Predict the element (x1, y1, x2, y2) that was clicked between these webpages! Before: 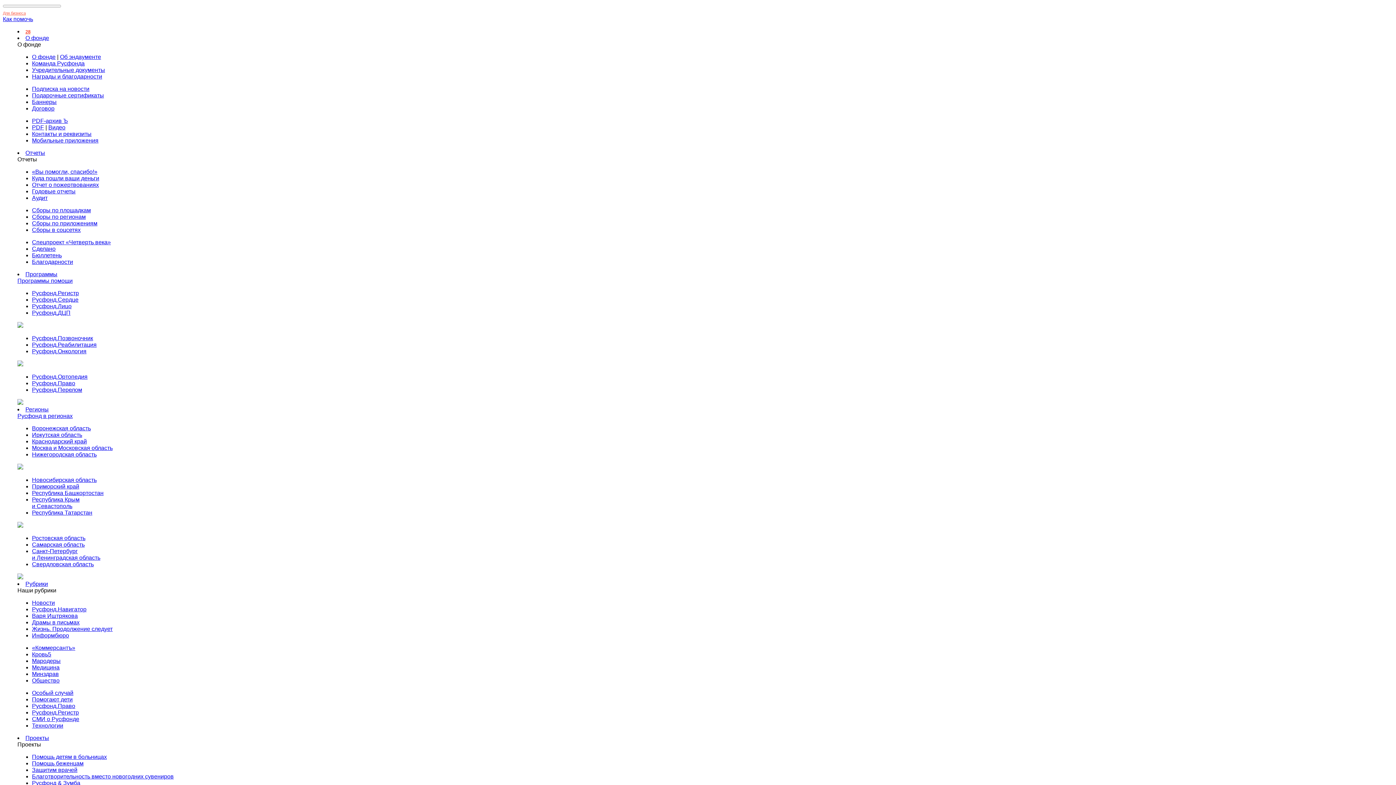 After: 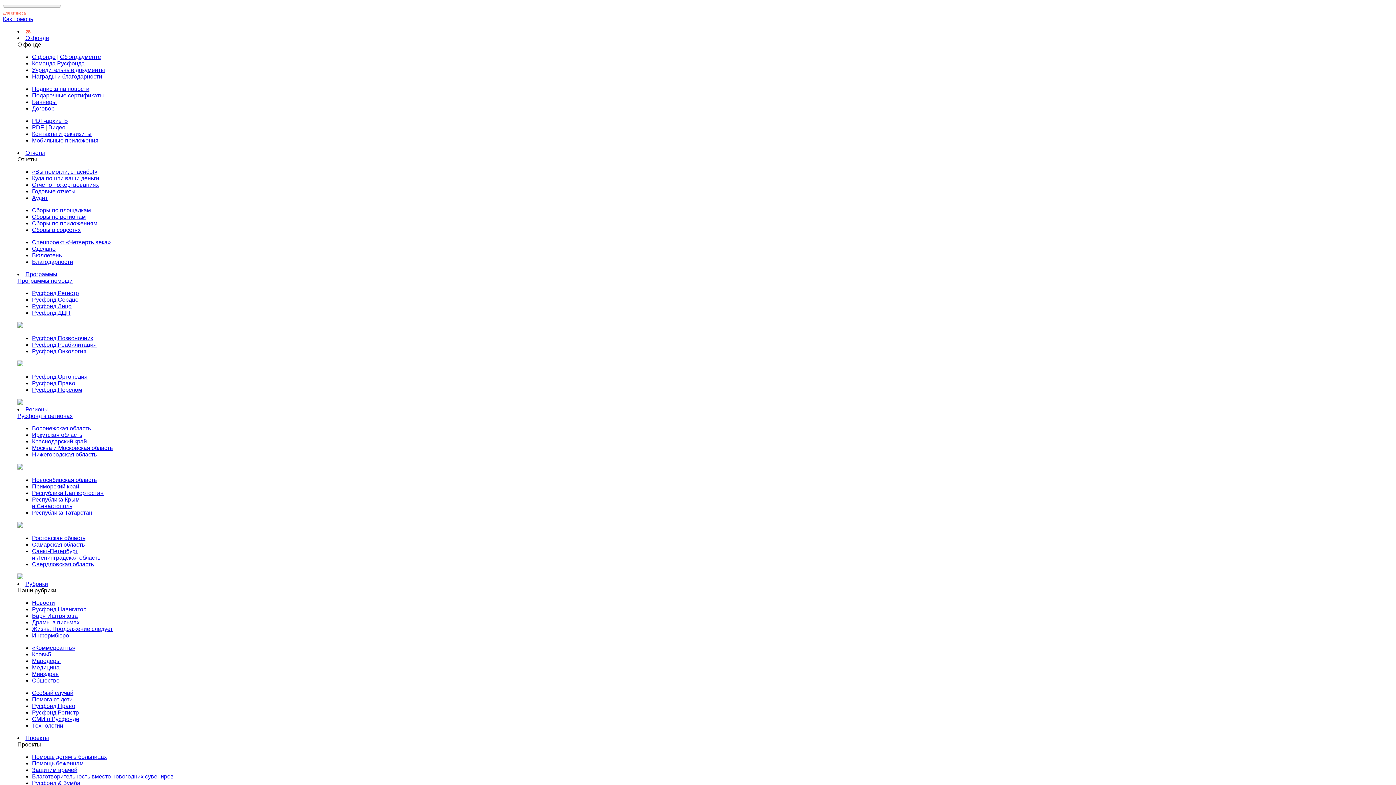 Action: label: Русфонд в регионах bbox: (17, 413, 72, 419)